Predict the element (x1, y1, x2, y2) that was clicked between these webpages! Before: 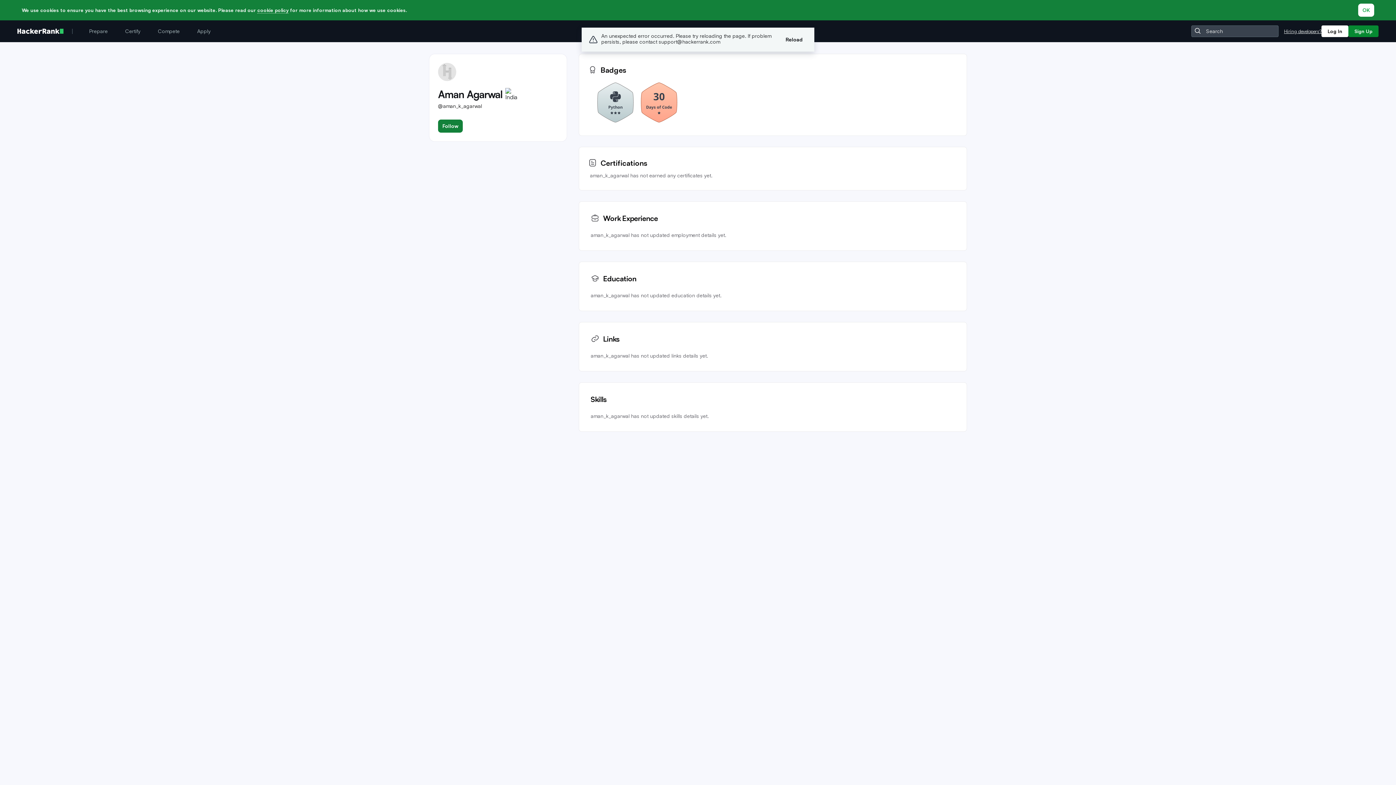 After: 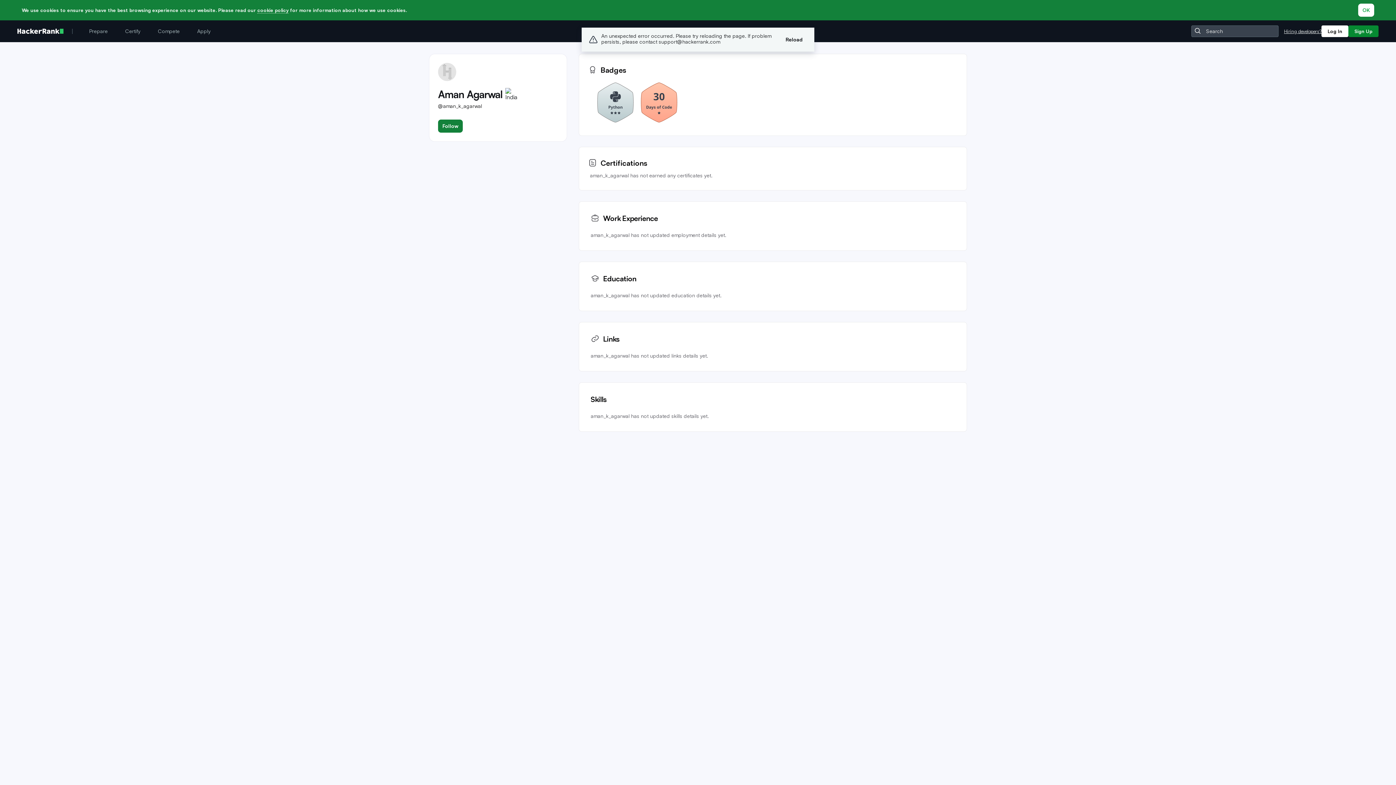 Action: bbox: (781, 33, 807, 46) label: Reload